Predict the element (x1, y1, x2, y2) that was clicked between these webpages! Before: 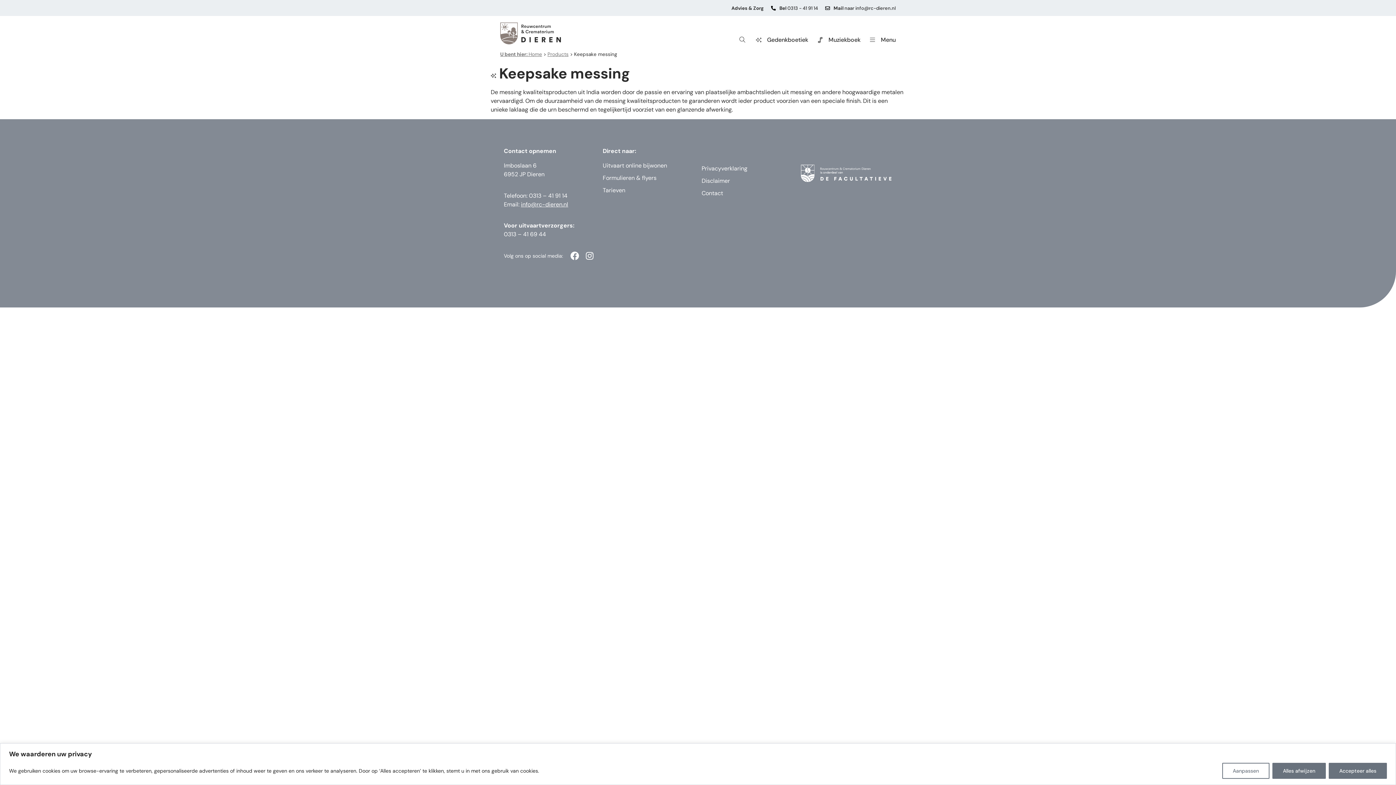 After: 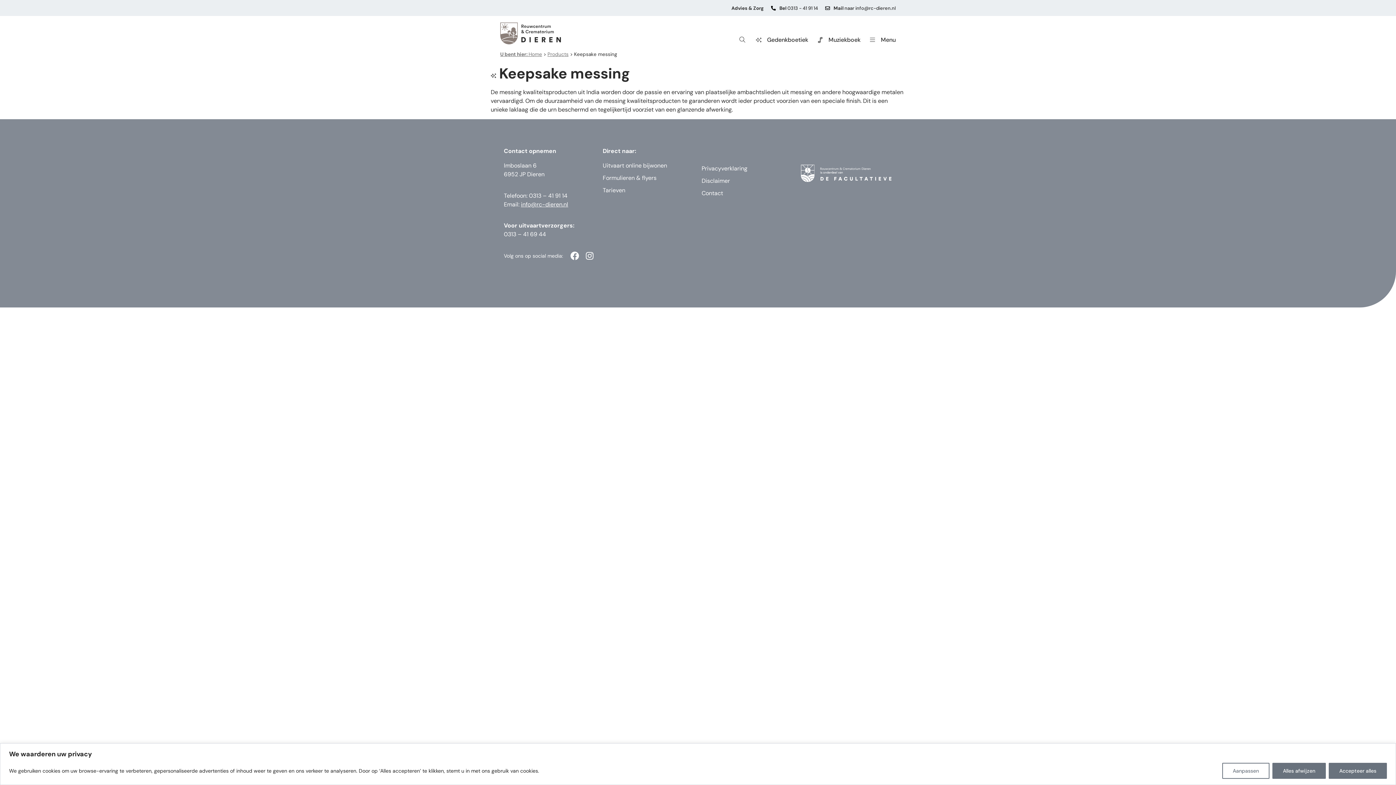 Action: bbox: (767, 36, 808, 43) label: Gedenkboetiek